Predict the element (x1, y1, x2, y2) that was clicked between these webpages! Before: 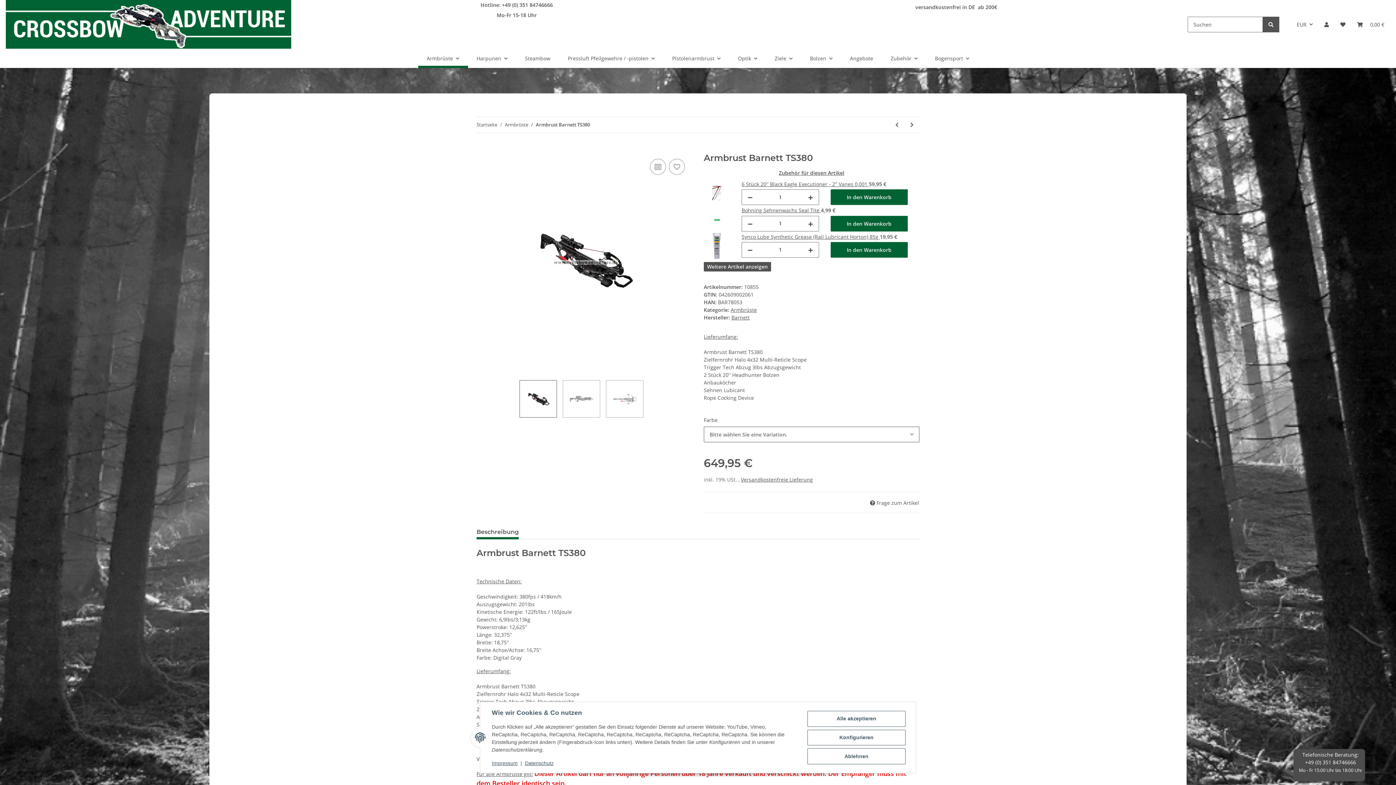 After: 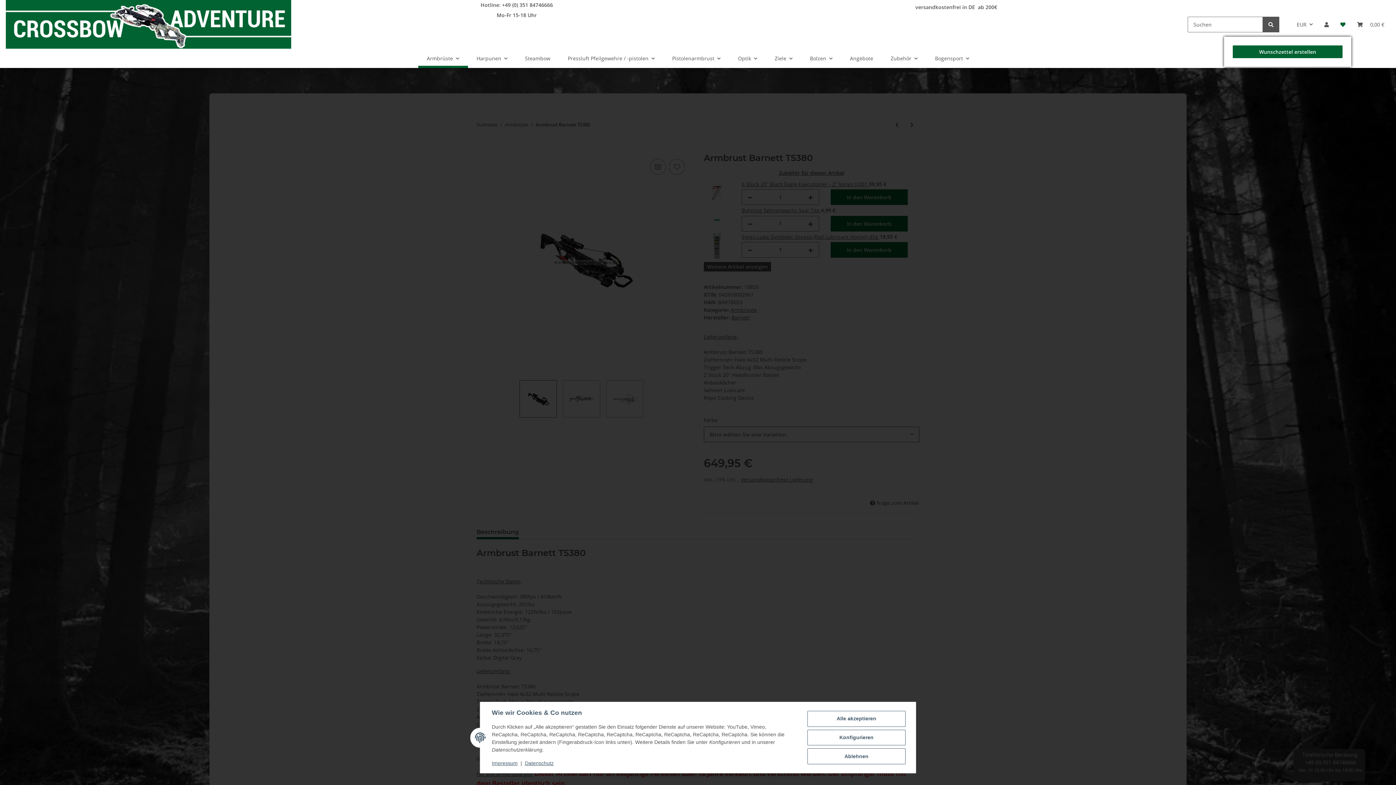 Action: bbox: (1334, 11, 1351, 36) label: Wunschzettel